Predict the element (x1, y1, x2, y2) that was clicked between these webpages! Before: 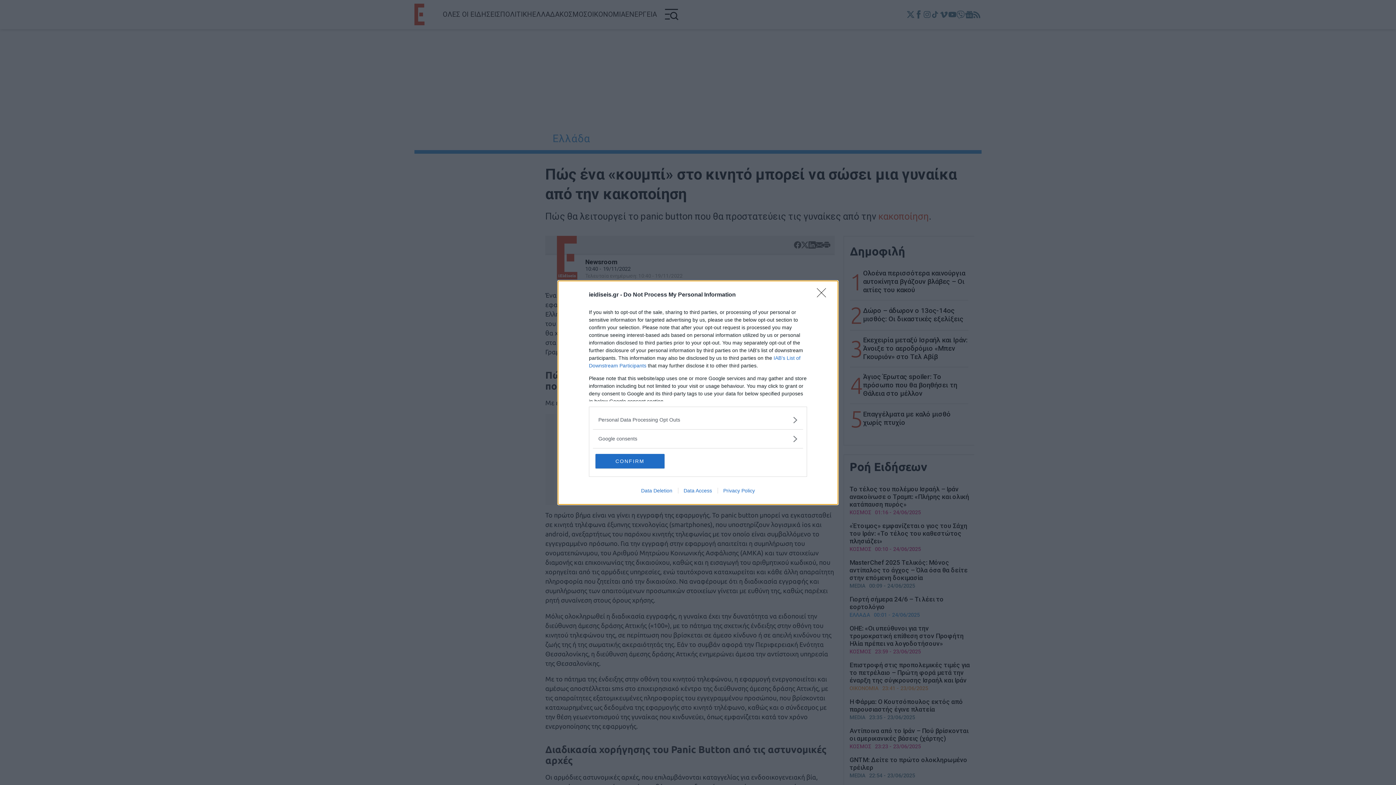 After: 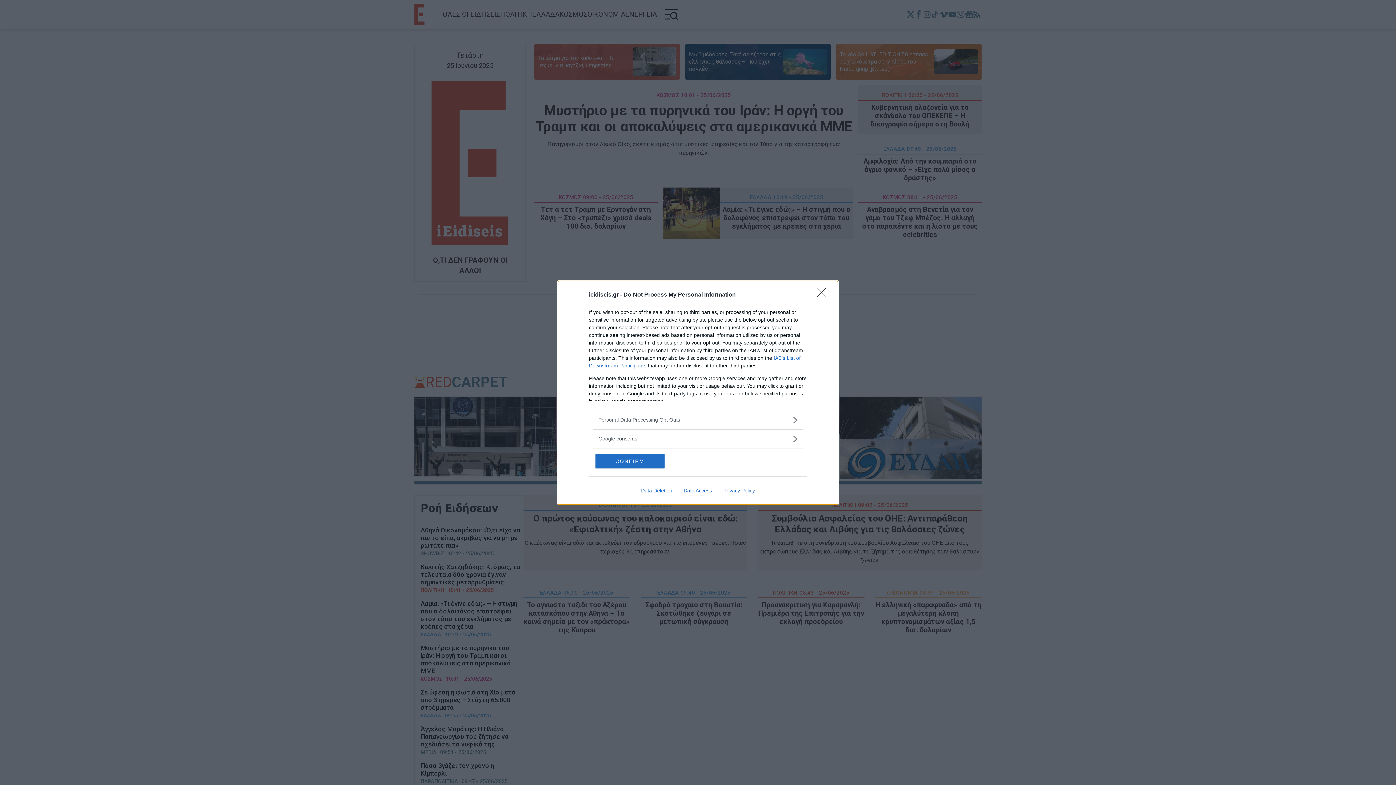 Action: bbox: (678, 487, 717, 493) label: Data Access